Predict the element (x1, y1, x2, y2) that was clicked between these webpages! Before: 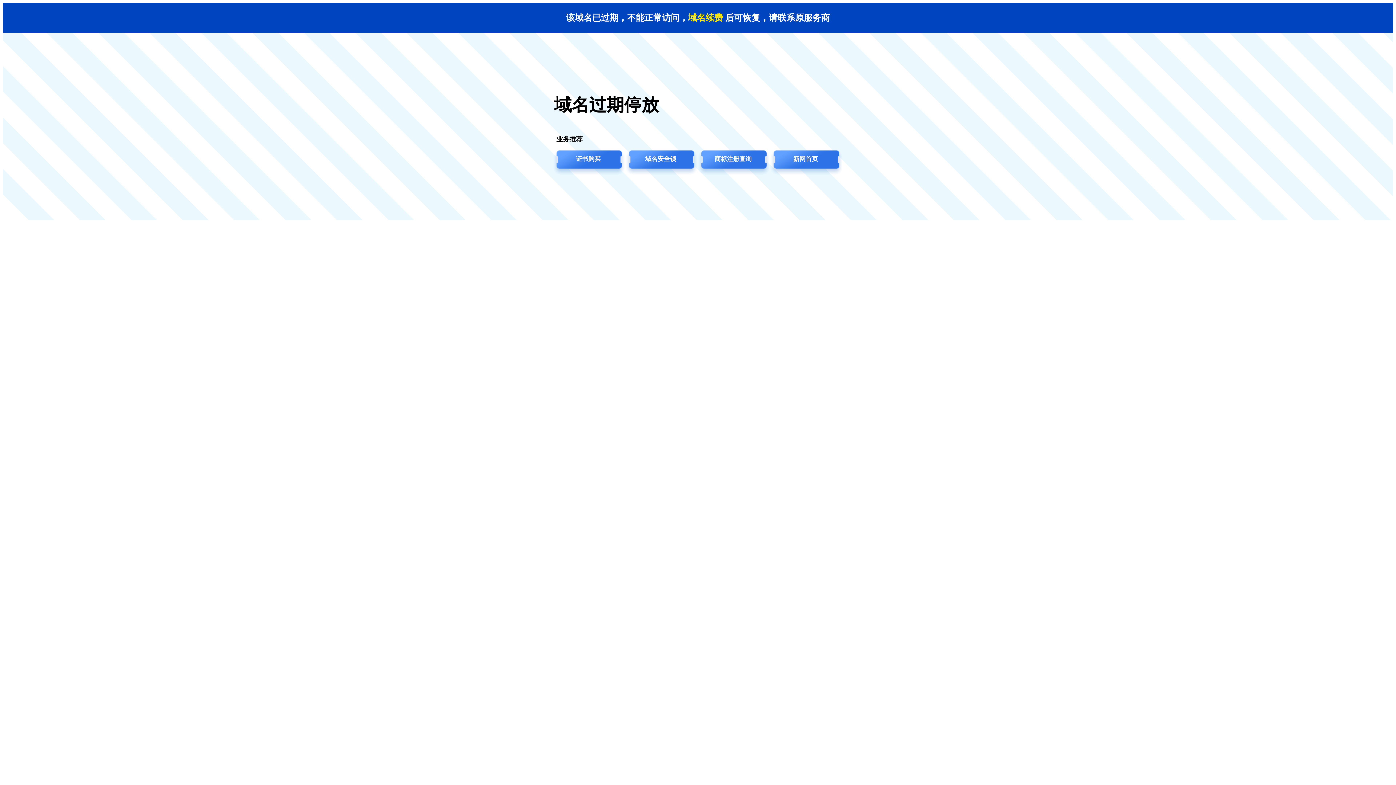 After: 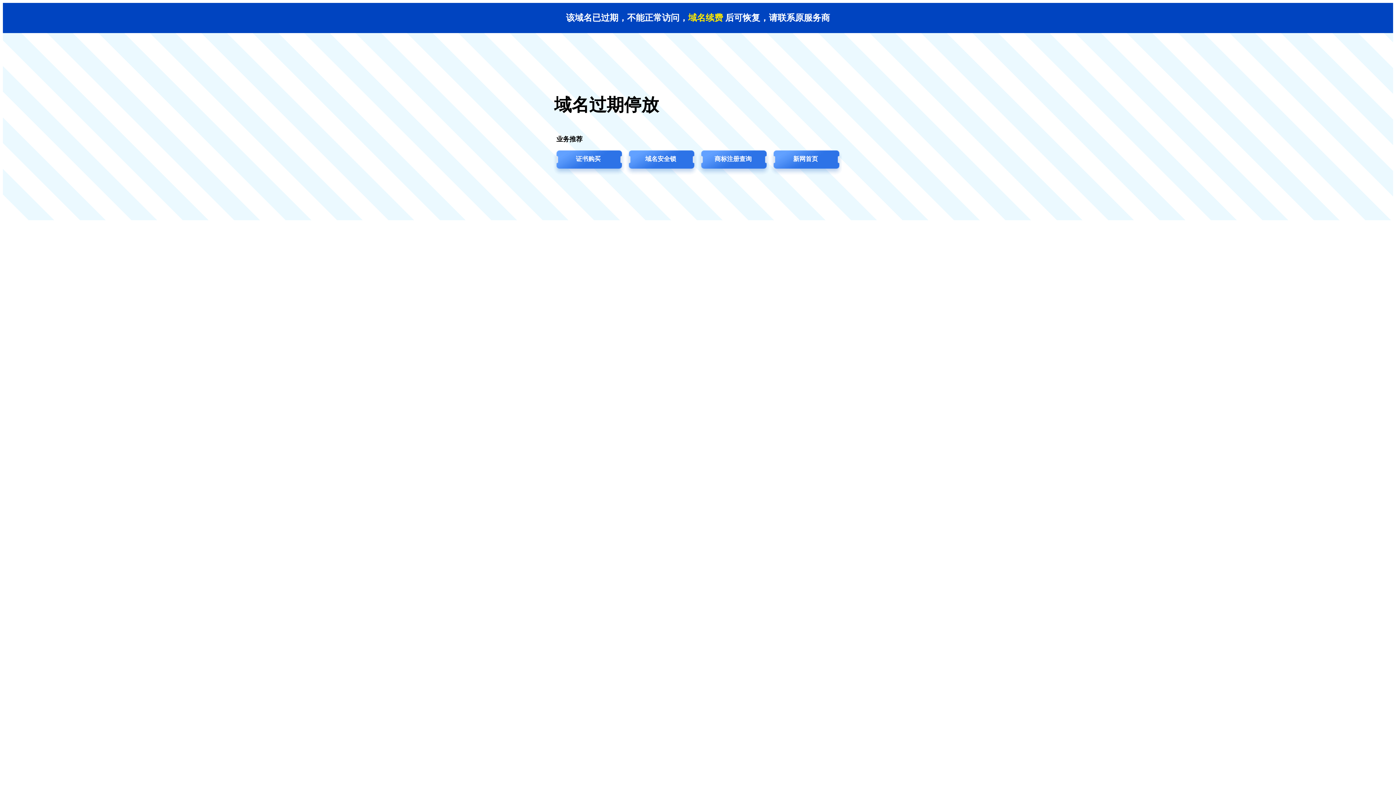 Action: label: 证书购买 bbox: (552, 149, 624, 176)